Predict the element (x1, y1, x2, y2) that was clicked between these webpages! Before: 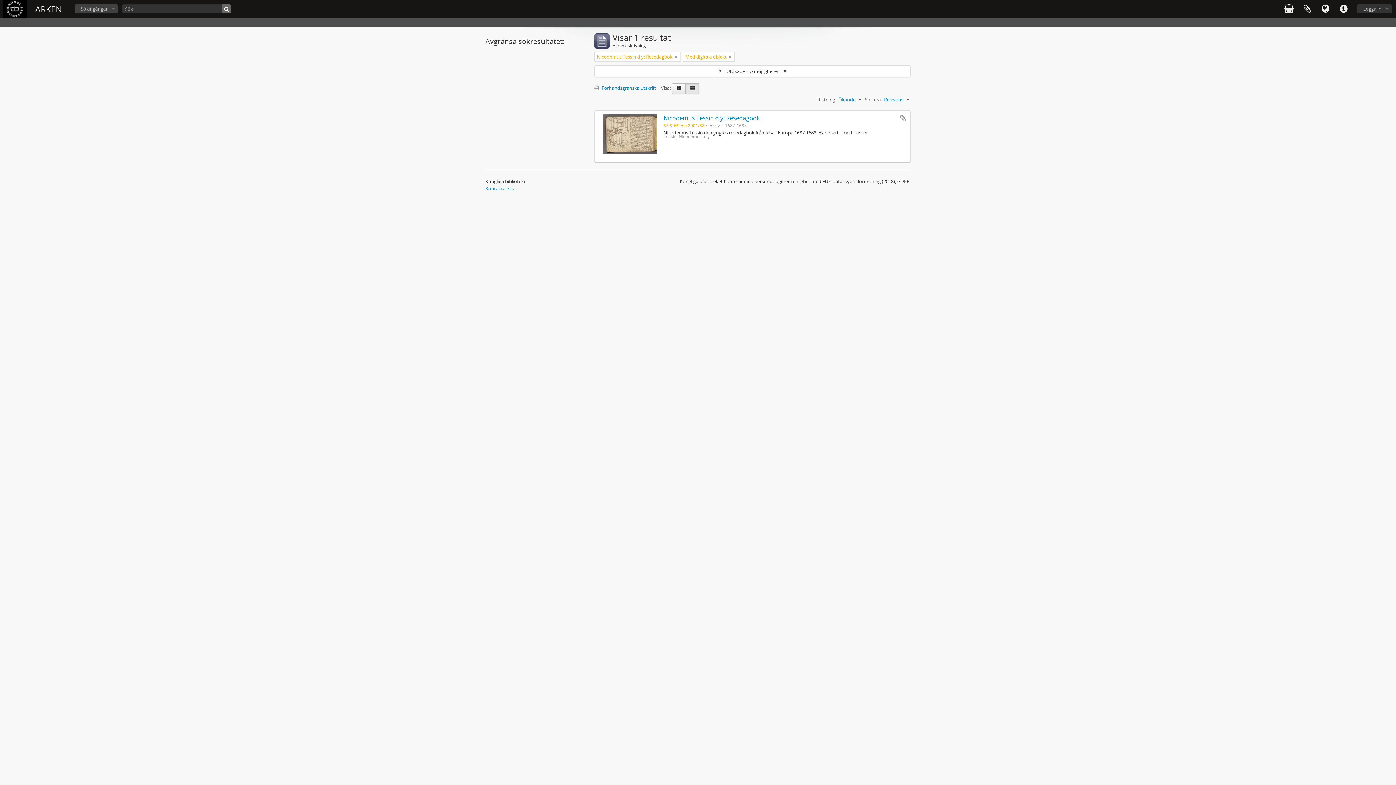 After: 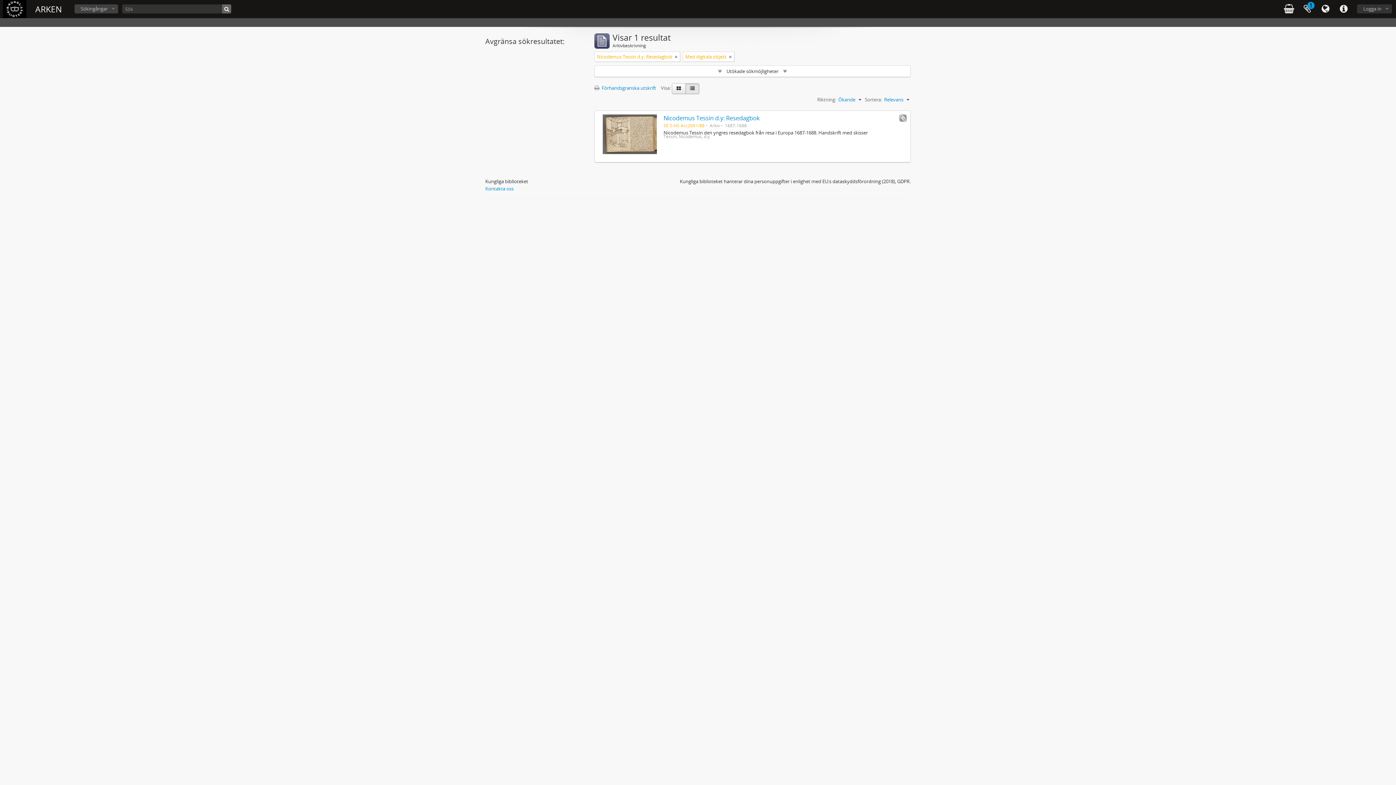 Action: bbox: (899, 114, 906, 121) label: Lägg till i urklipp